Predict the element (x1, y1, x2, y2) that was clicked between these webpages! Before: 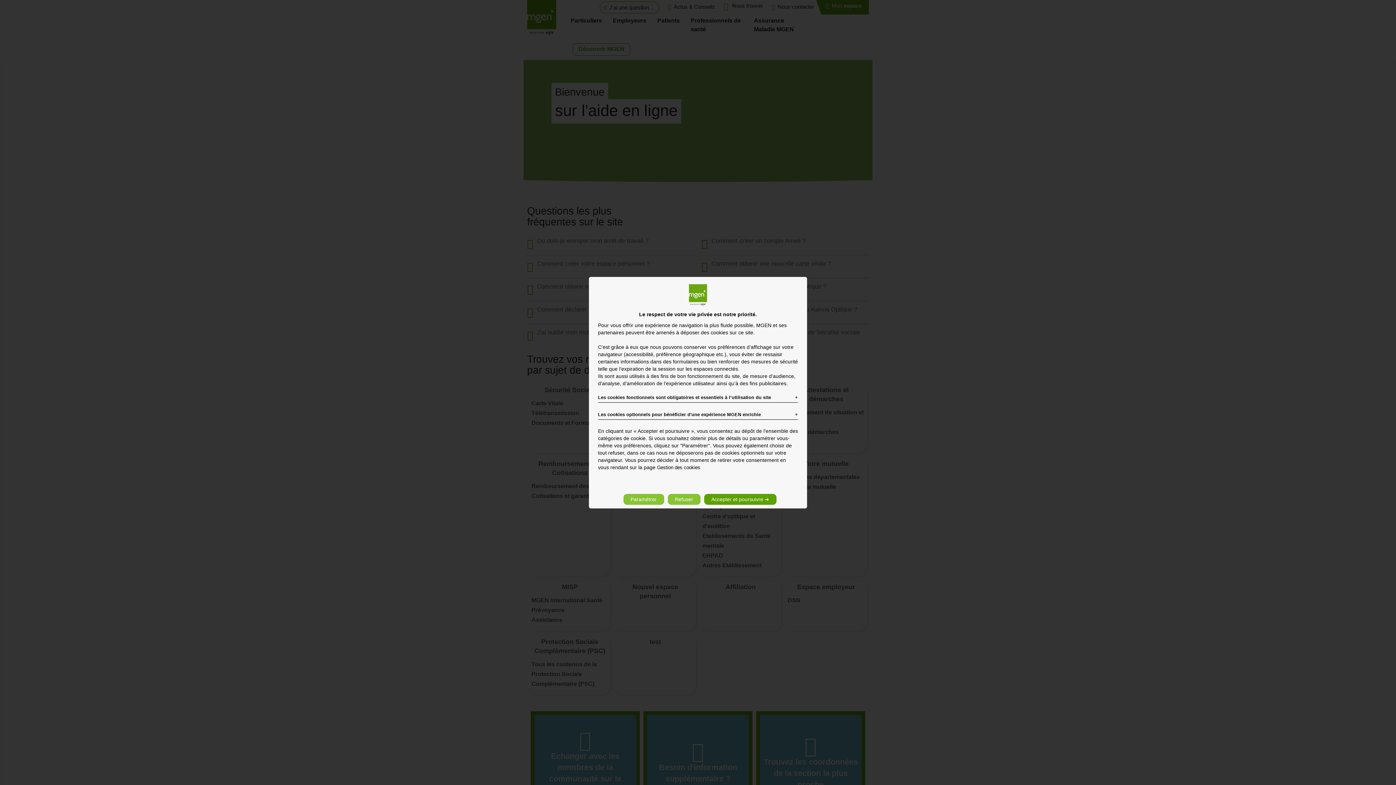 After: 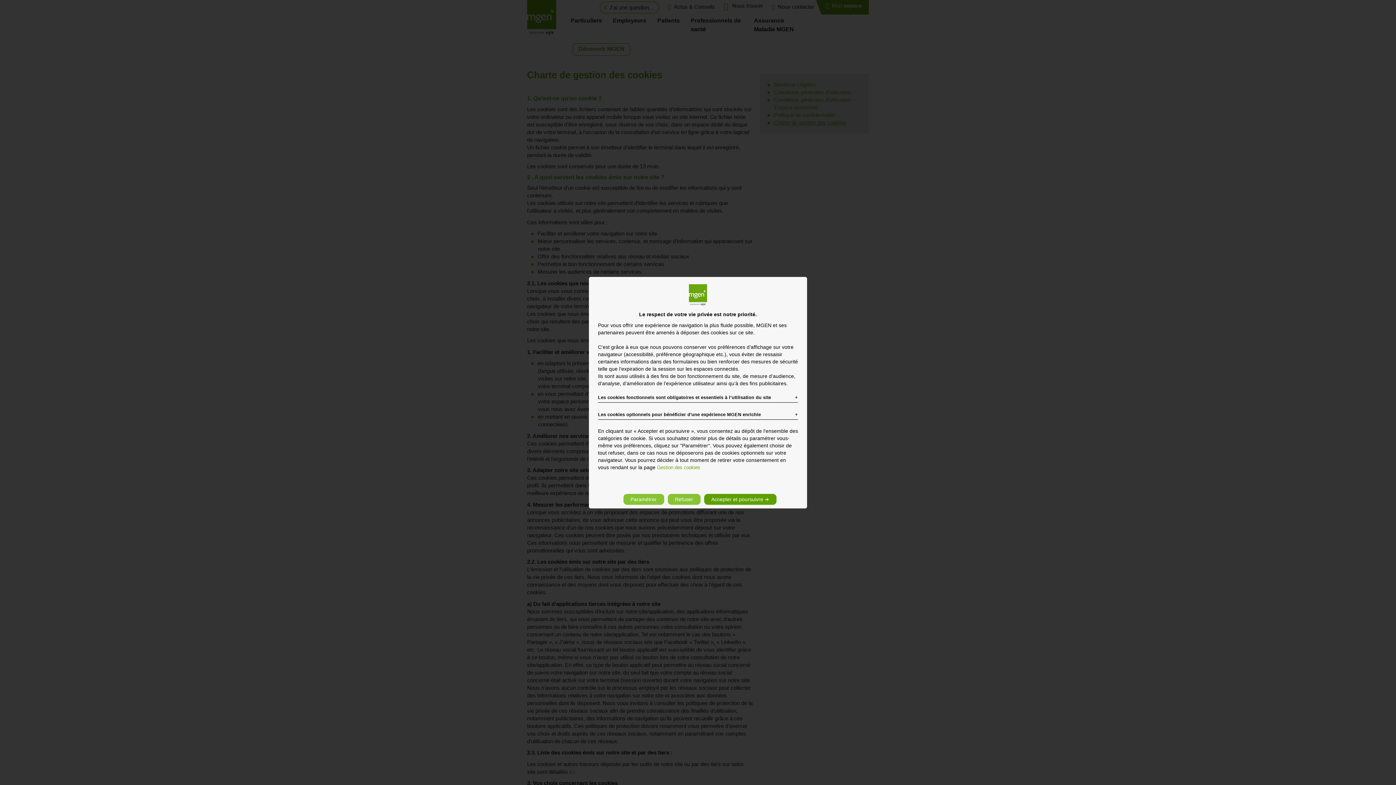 Action: label: Gestion des cookies bbox: (657, 465, 700, 470)